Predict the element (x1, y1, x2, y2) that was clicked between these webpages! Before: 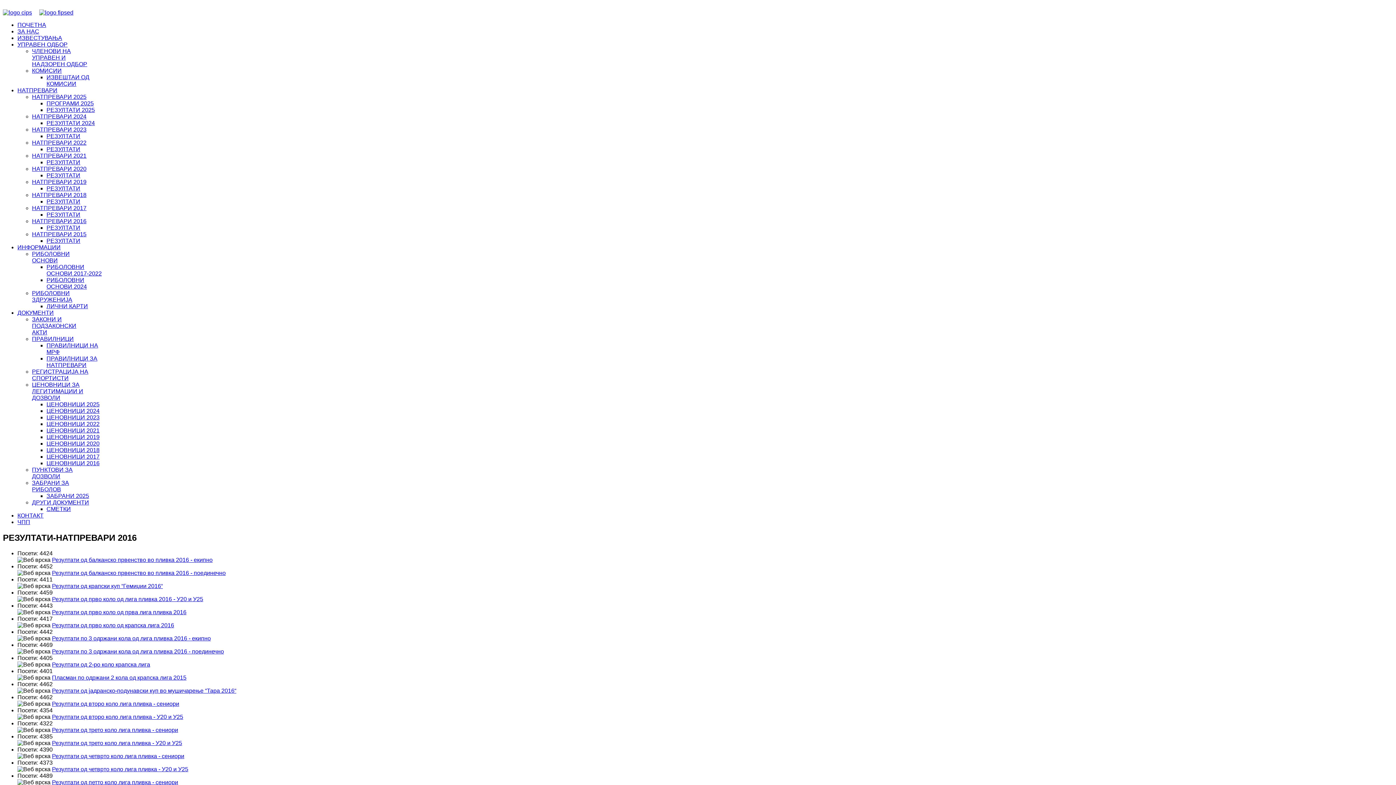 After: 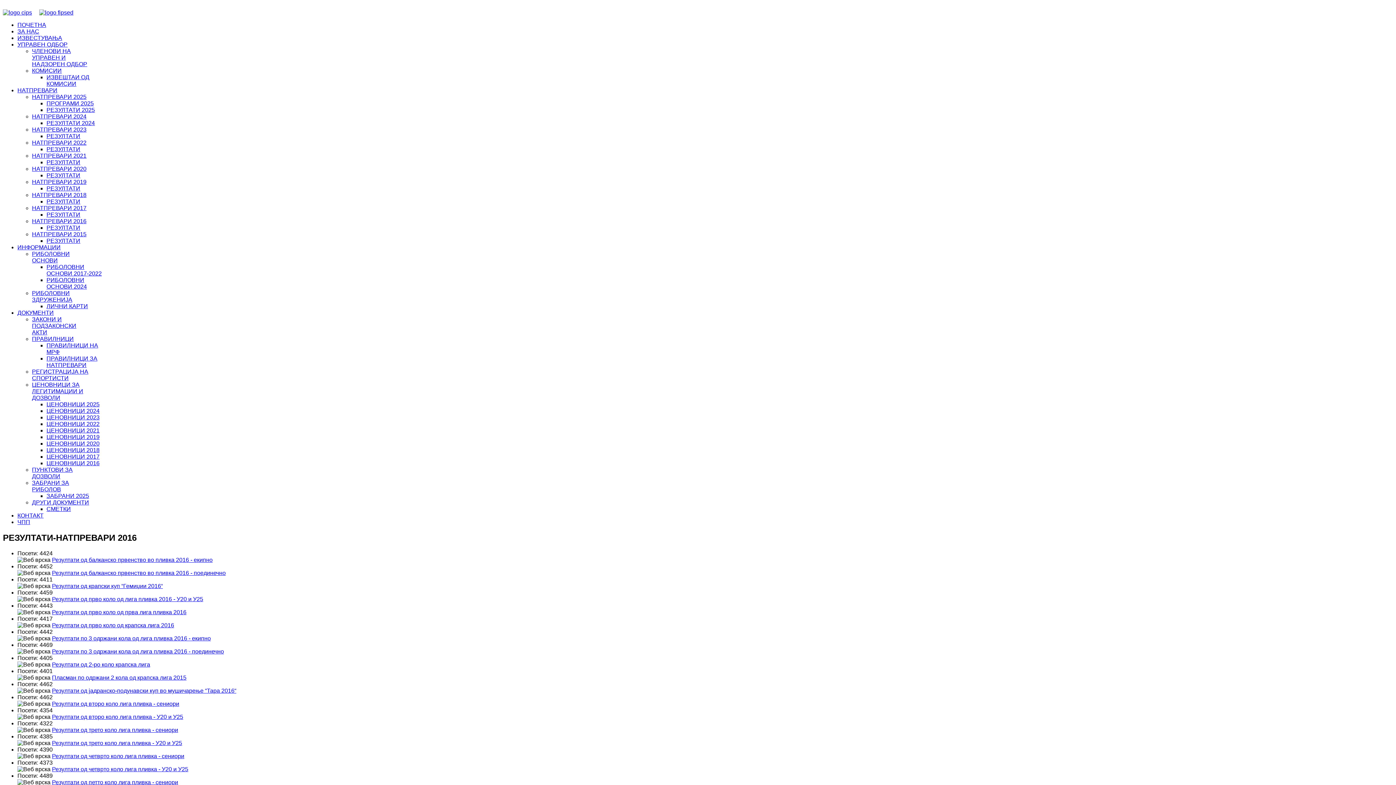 Action: bbox: (52, 753, 184, 759) label: Резултати од четврто коло лига пливка - сениори